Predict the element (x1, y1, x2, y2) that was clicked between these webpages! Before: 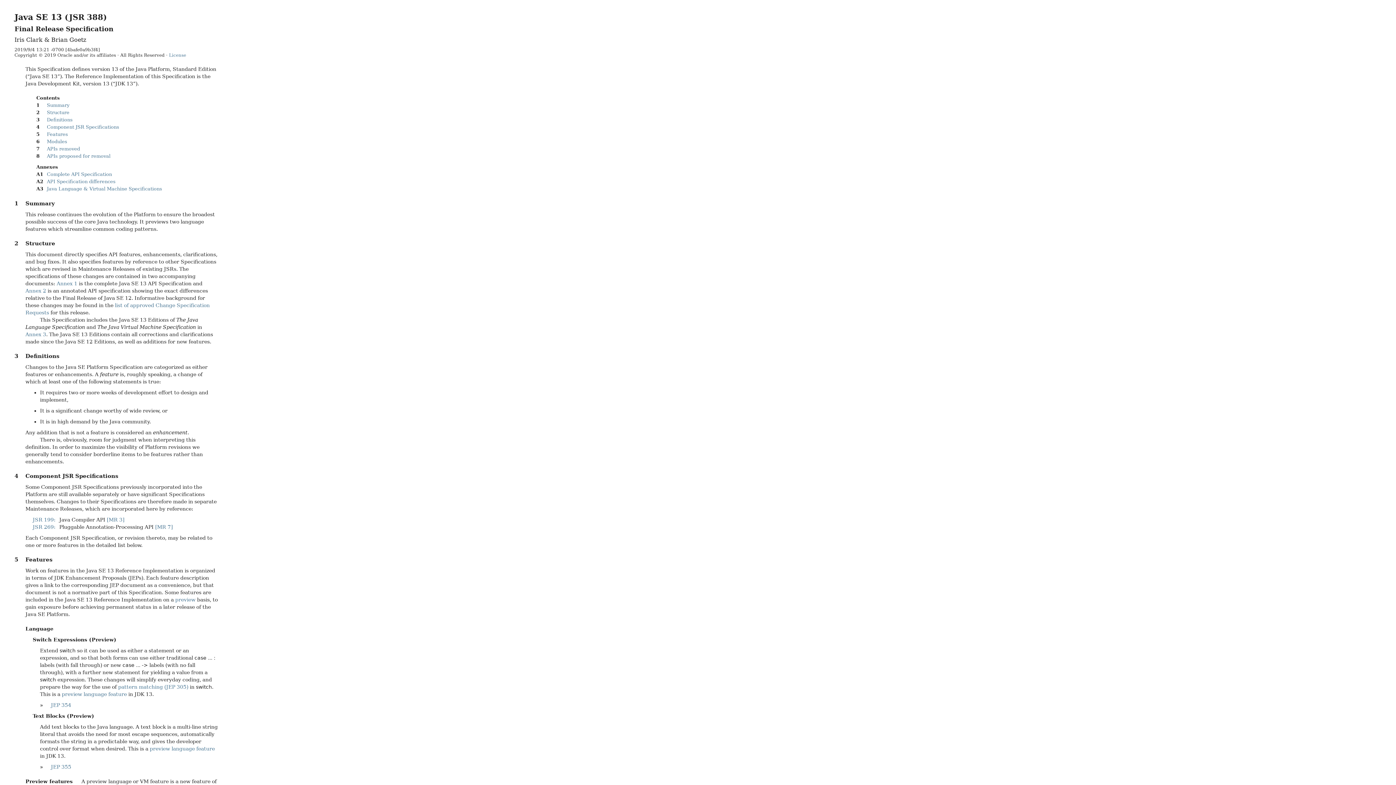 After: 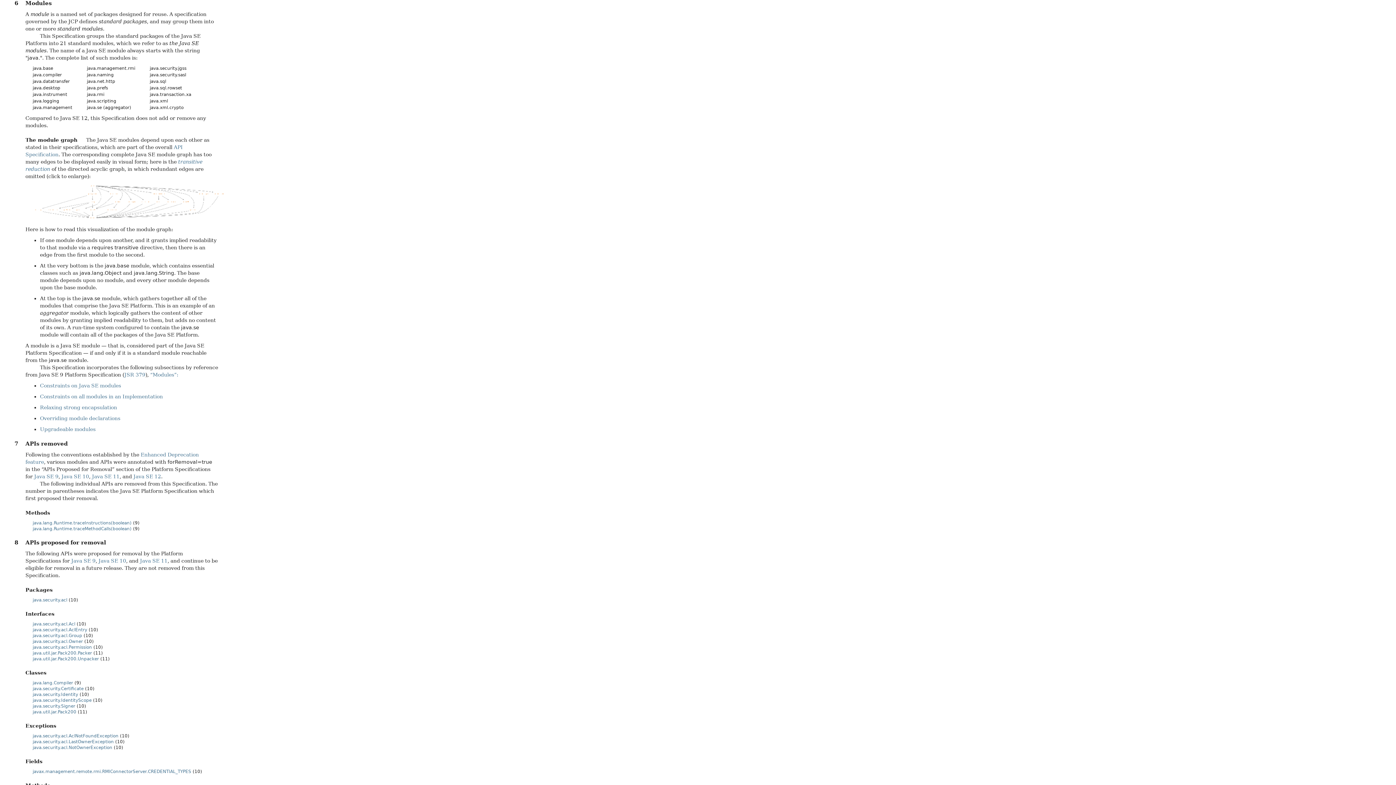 Action: label: Modules bbox: (46, 138, 67, 144)